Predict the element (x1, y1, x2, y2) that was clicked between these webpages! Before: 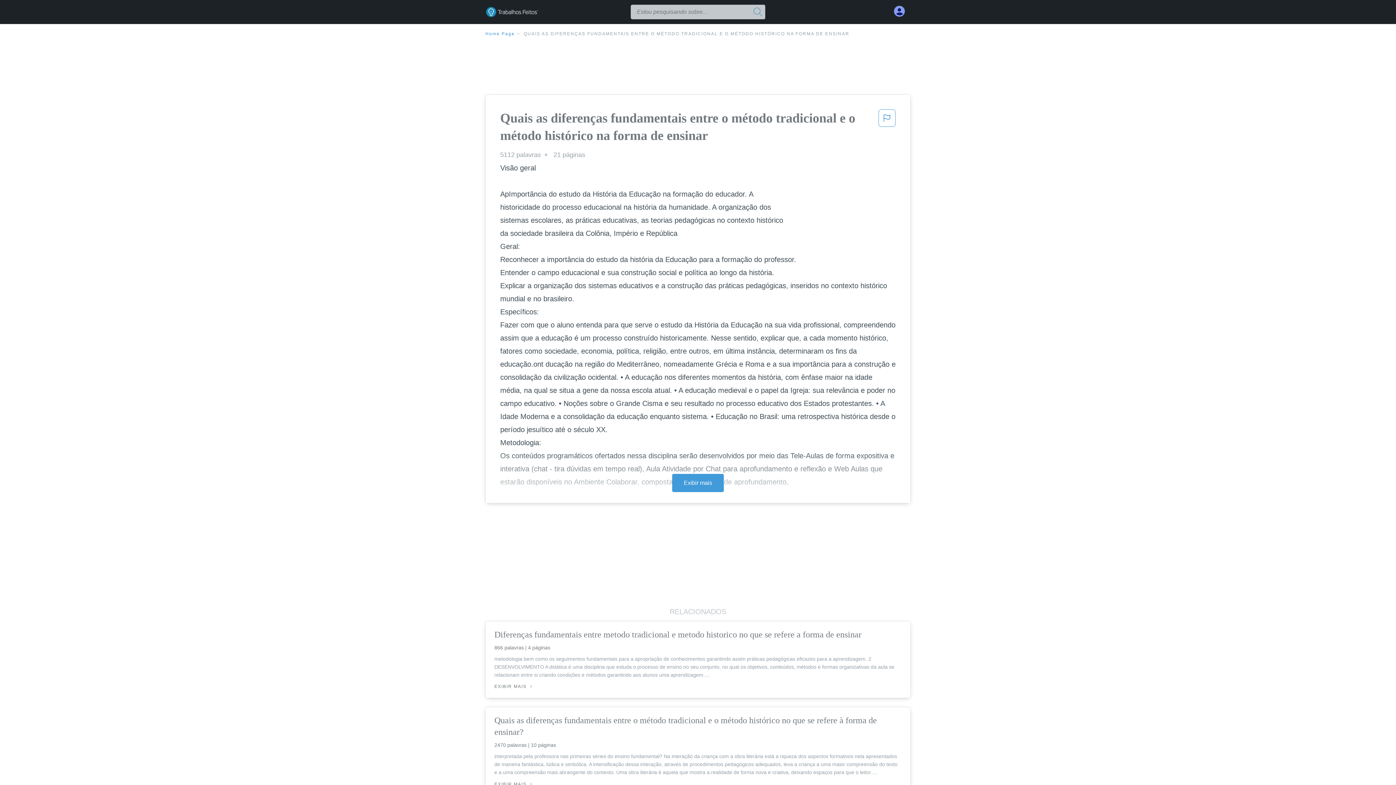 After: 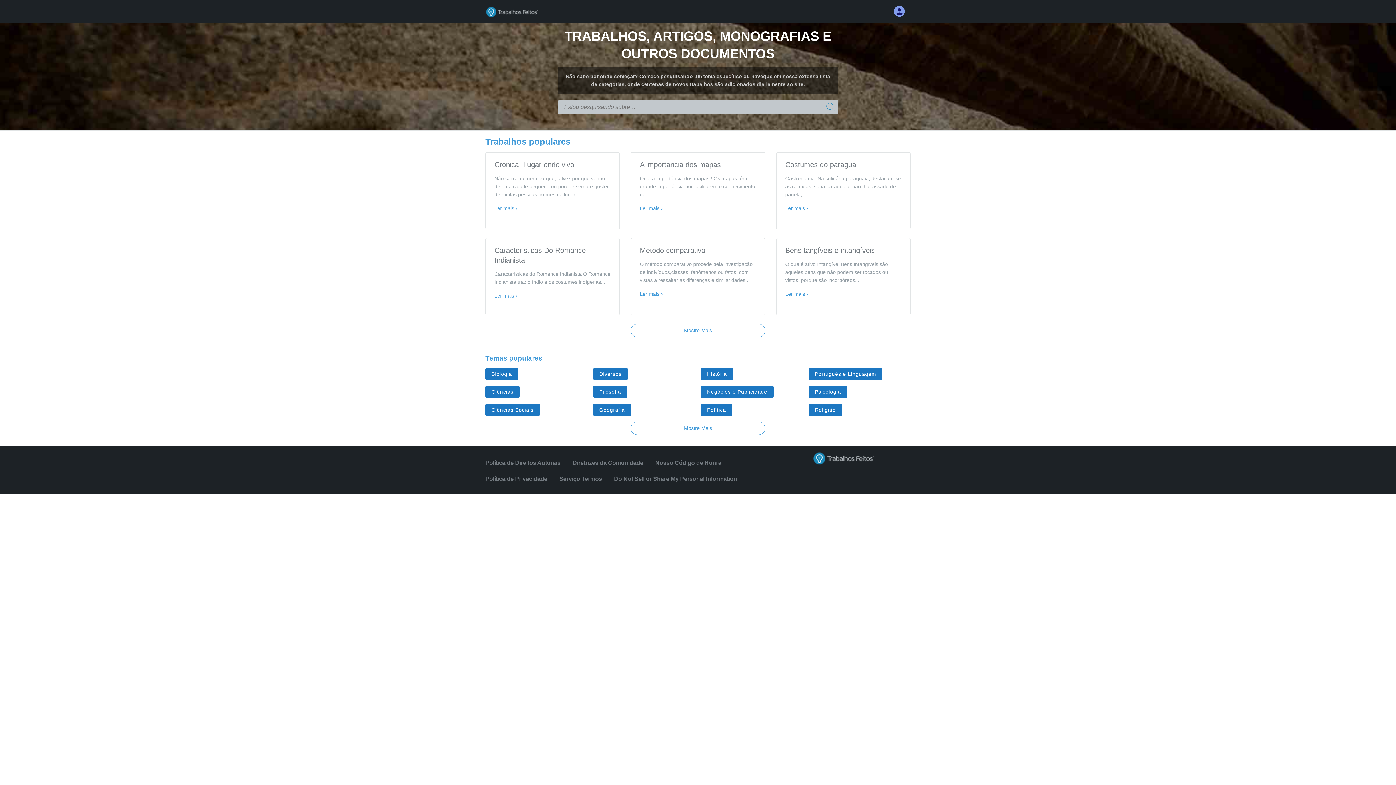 Action: bbox: (485, 31, 522, 36) label: Home Page